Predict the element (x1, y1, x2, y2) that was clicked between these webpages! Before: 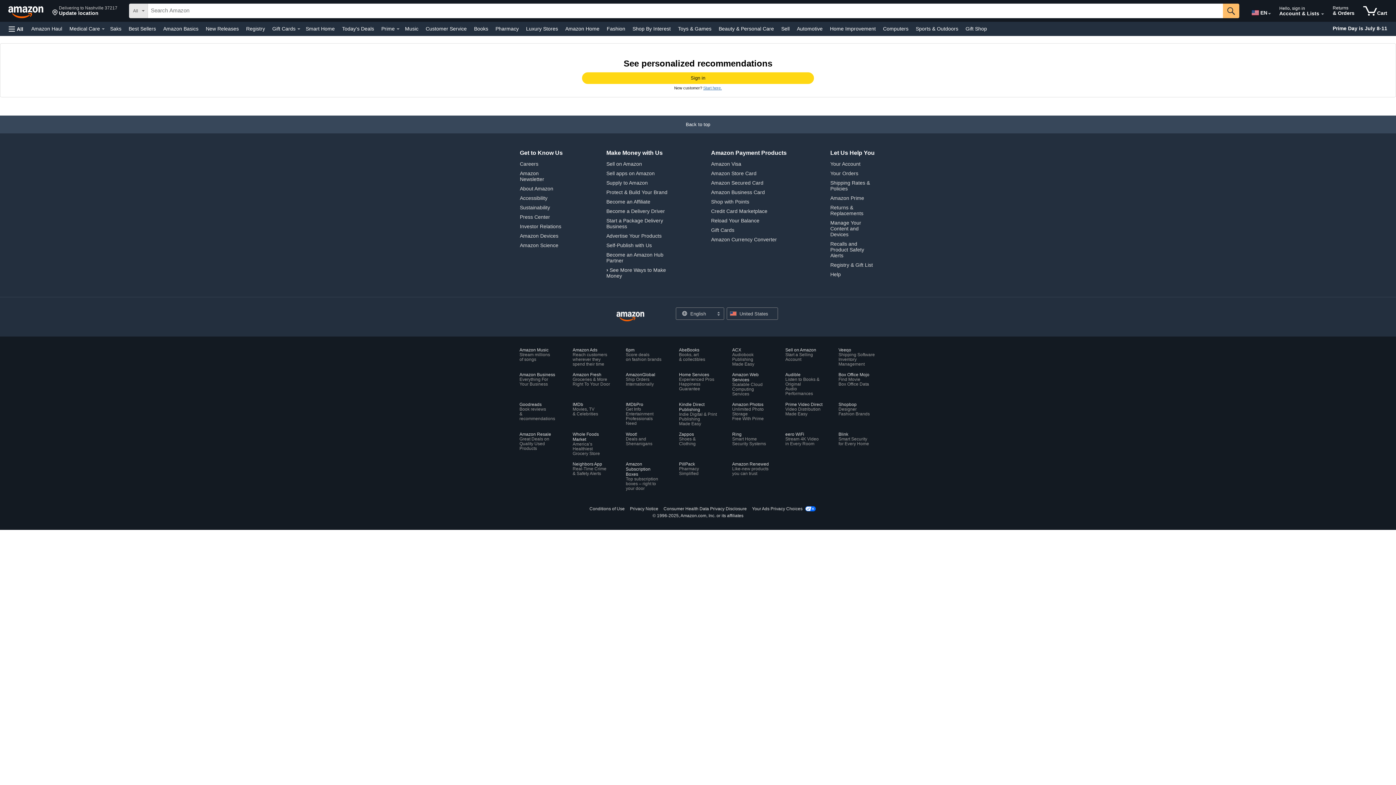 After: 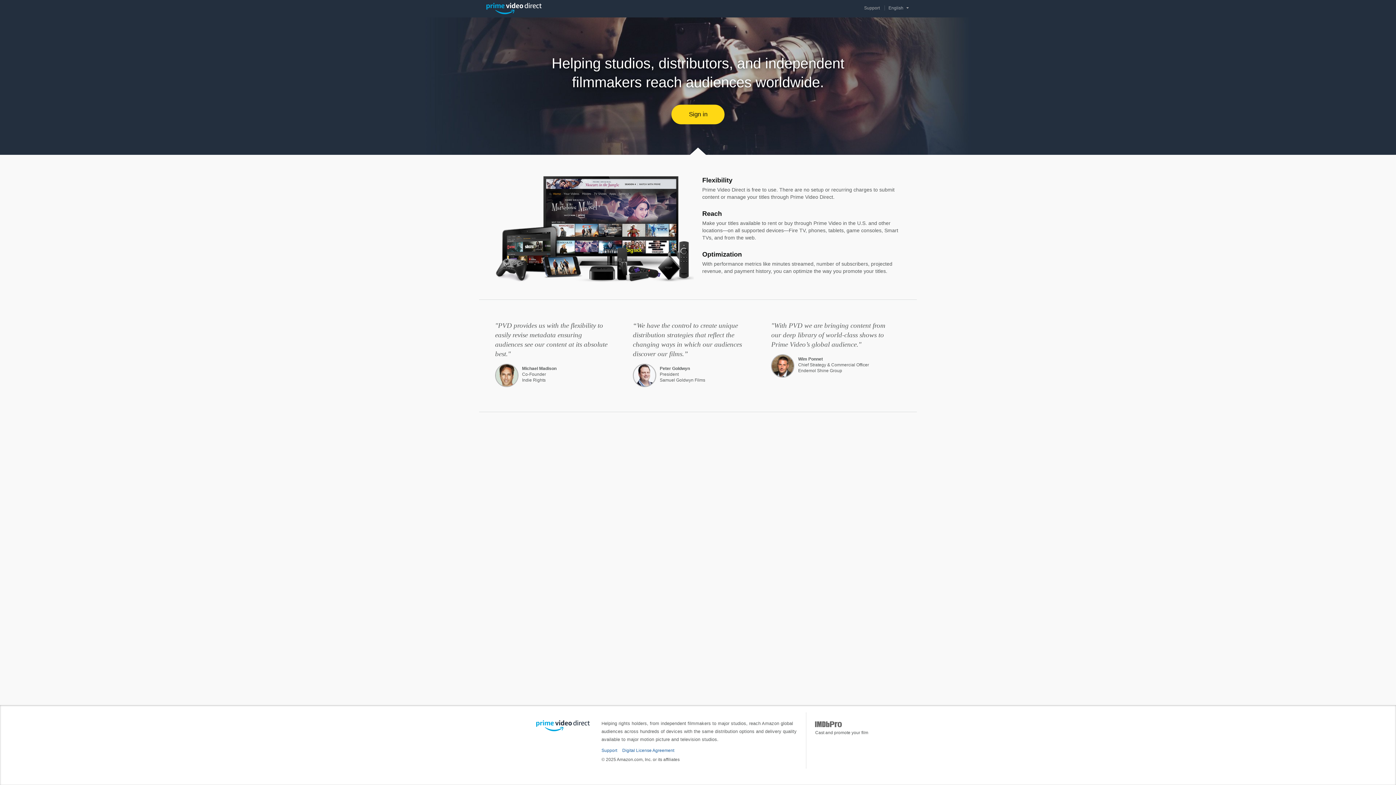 Action: label: Prime Video Direct
Video Distribution
Made Easy bbox: (785, 402, 823, 416)